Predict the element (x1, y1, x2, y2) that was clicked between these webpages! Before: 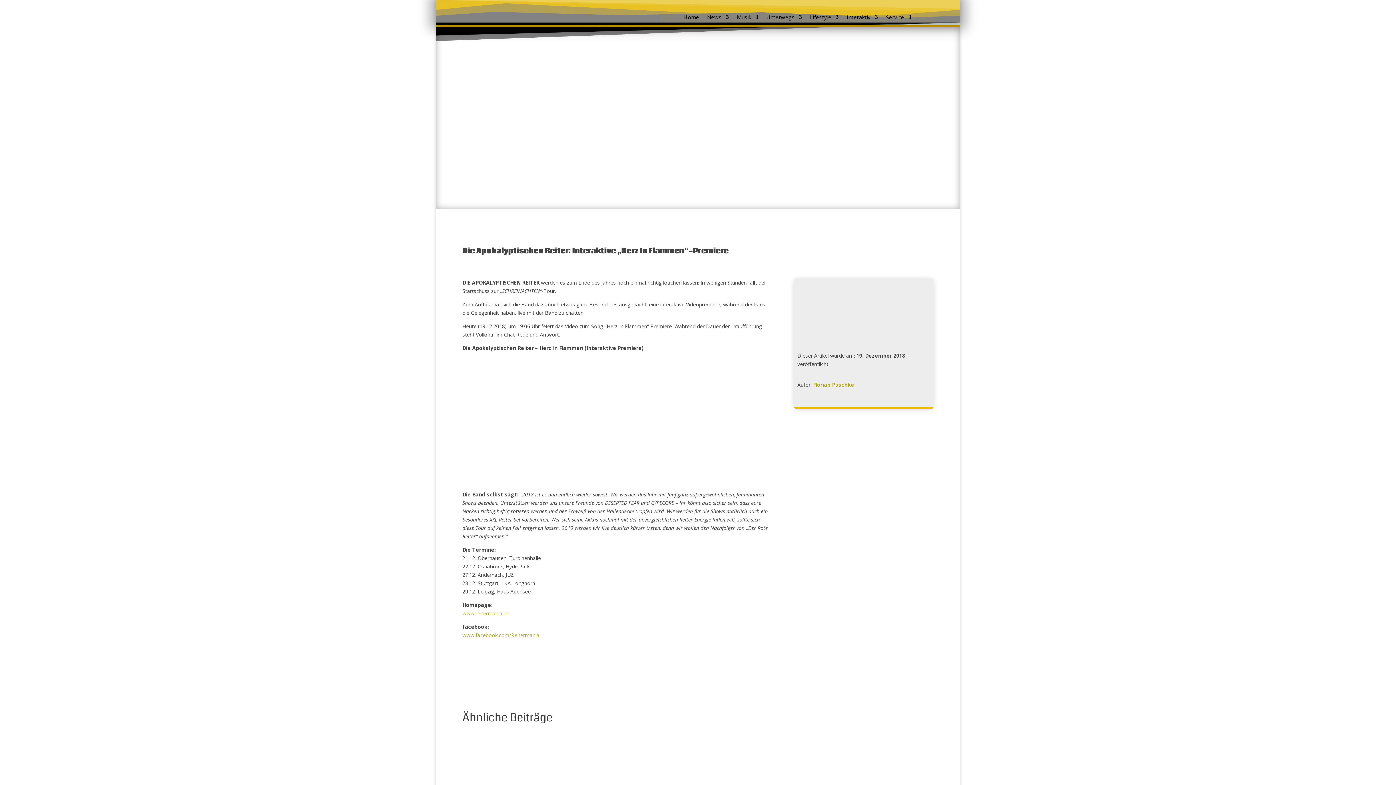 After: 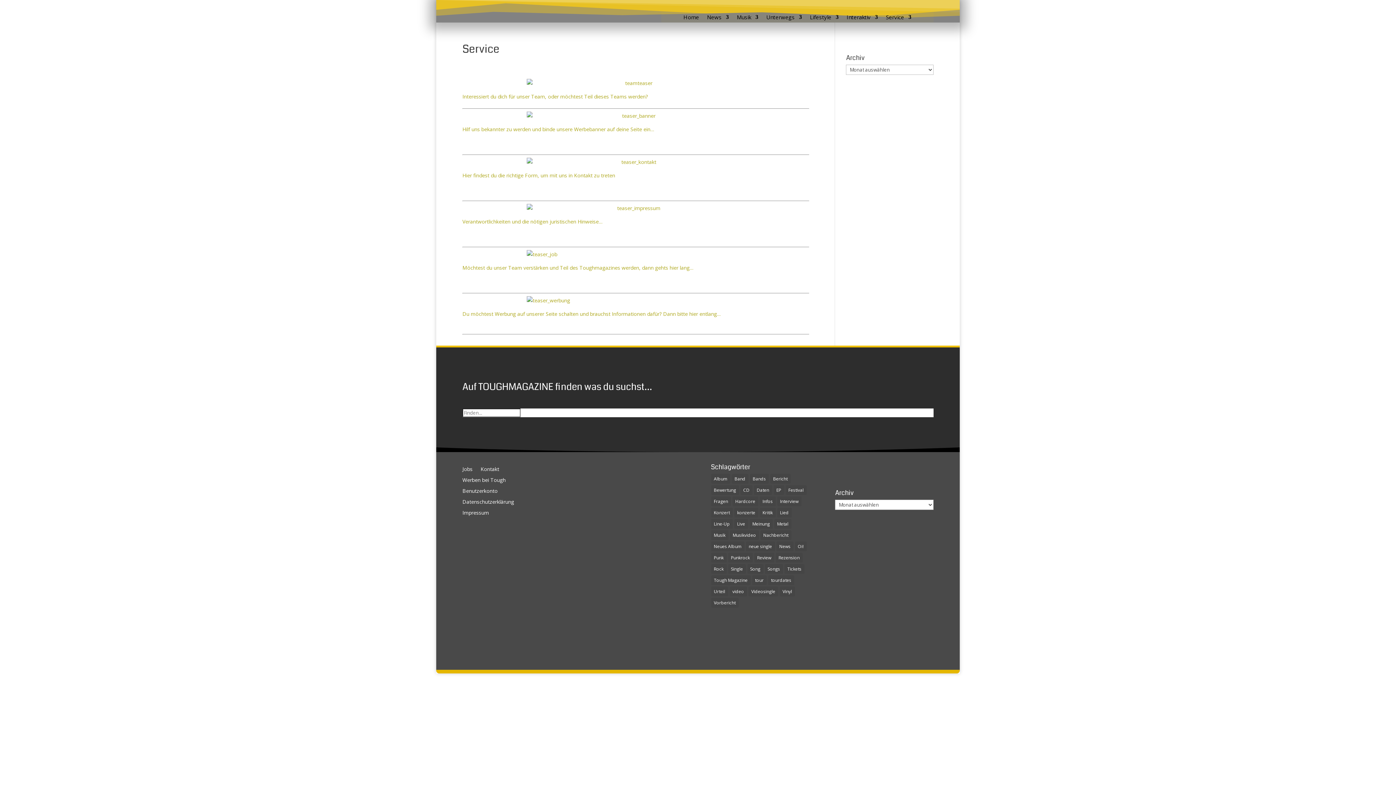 Action: label: Service bbox: (886, 14, 911, 22)